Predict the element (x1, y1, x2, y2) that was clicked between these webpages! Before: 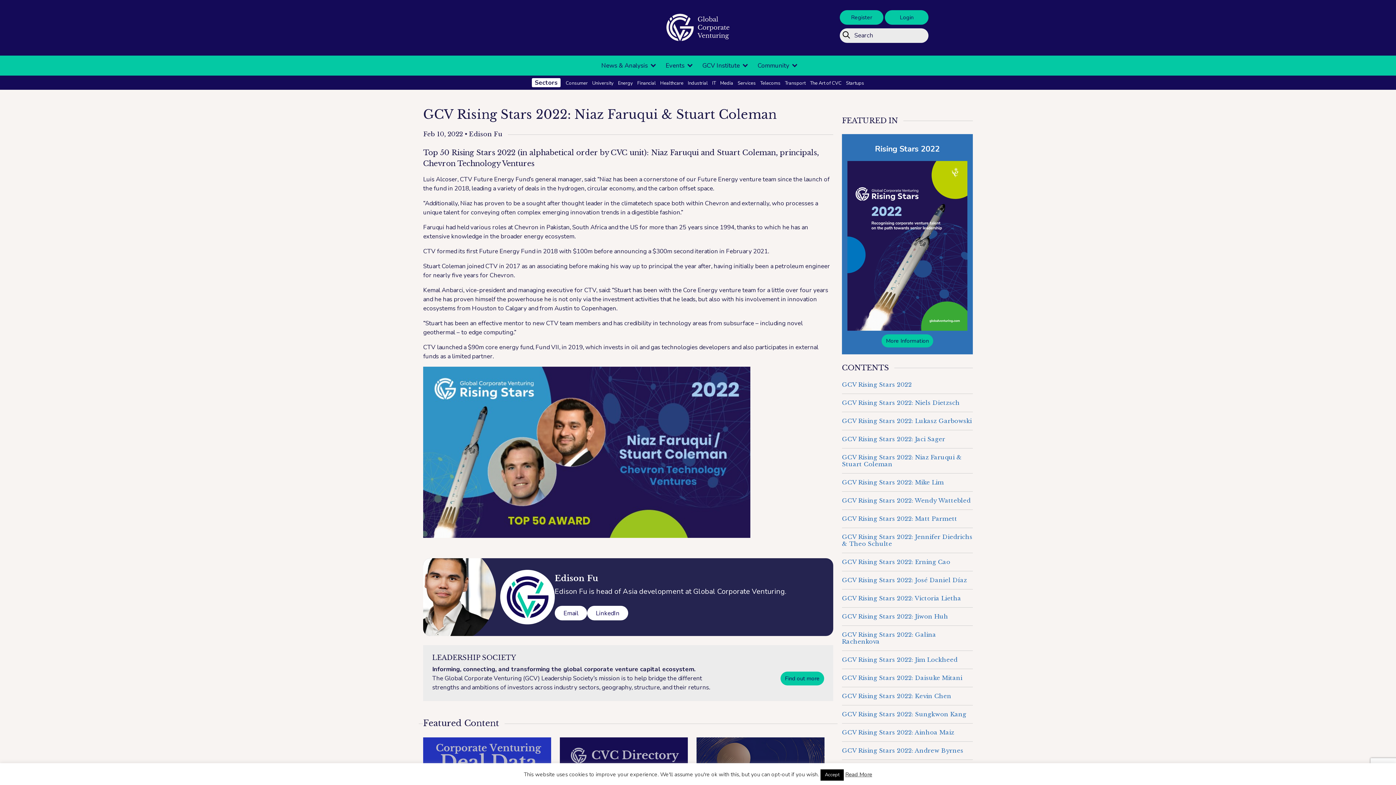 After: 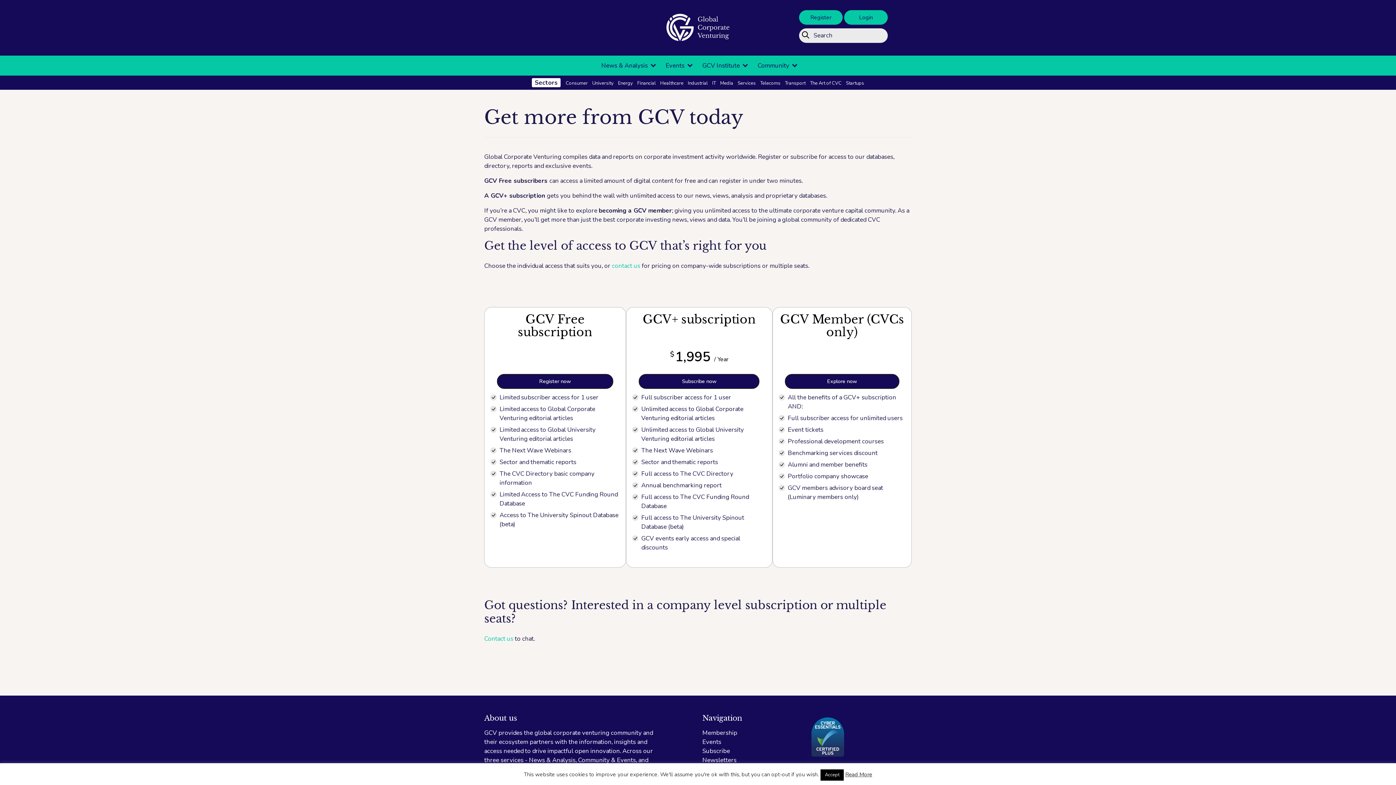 Action: label: Register  bbox: (840, 13, 885, 21)